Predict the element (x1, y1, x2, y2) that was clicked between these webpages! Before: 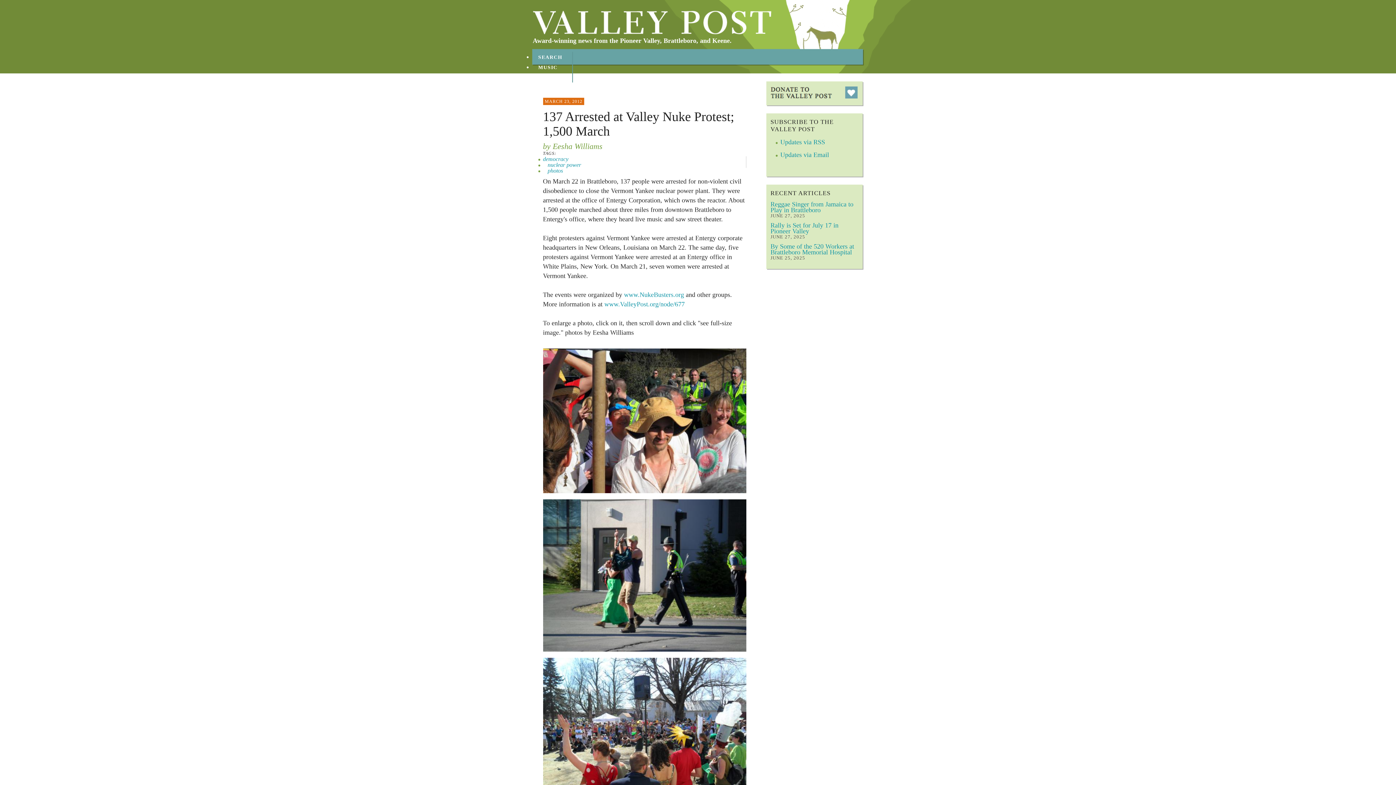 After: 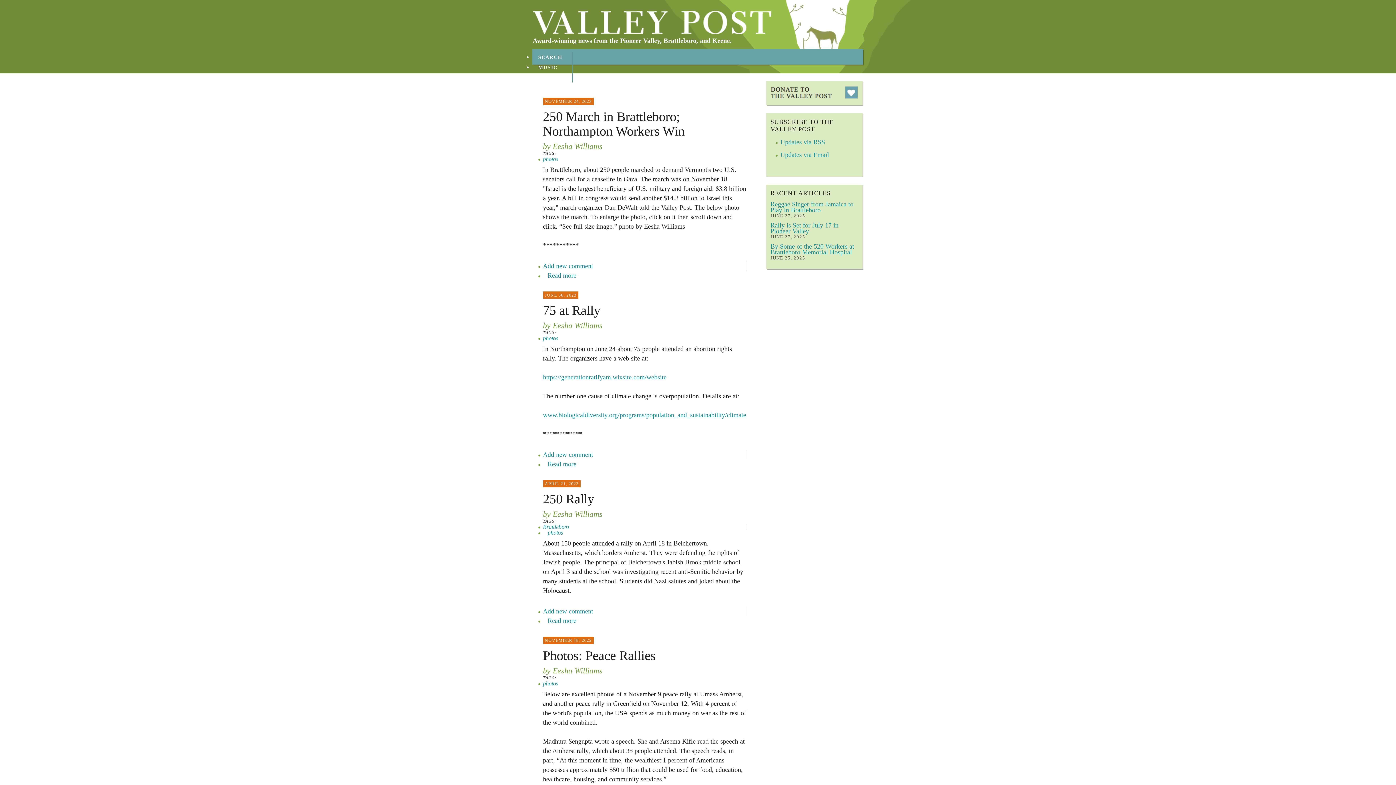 Action: bbox: (547, 167, 563, 173) label: photos